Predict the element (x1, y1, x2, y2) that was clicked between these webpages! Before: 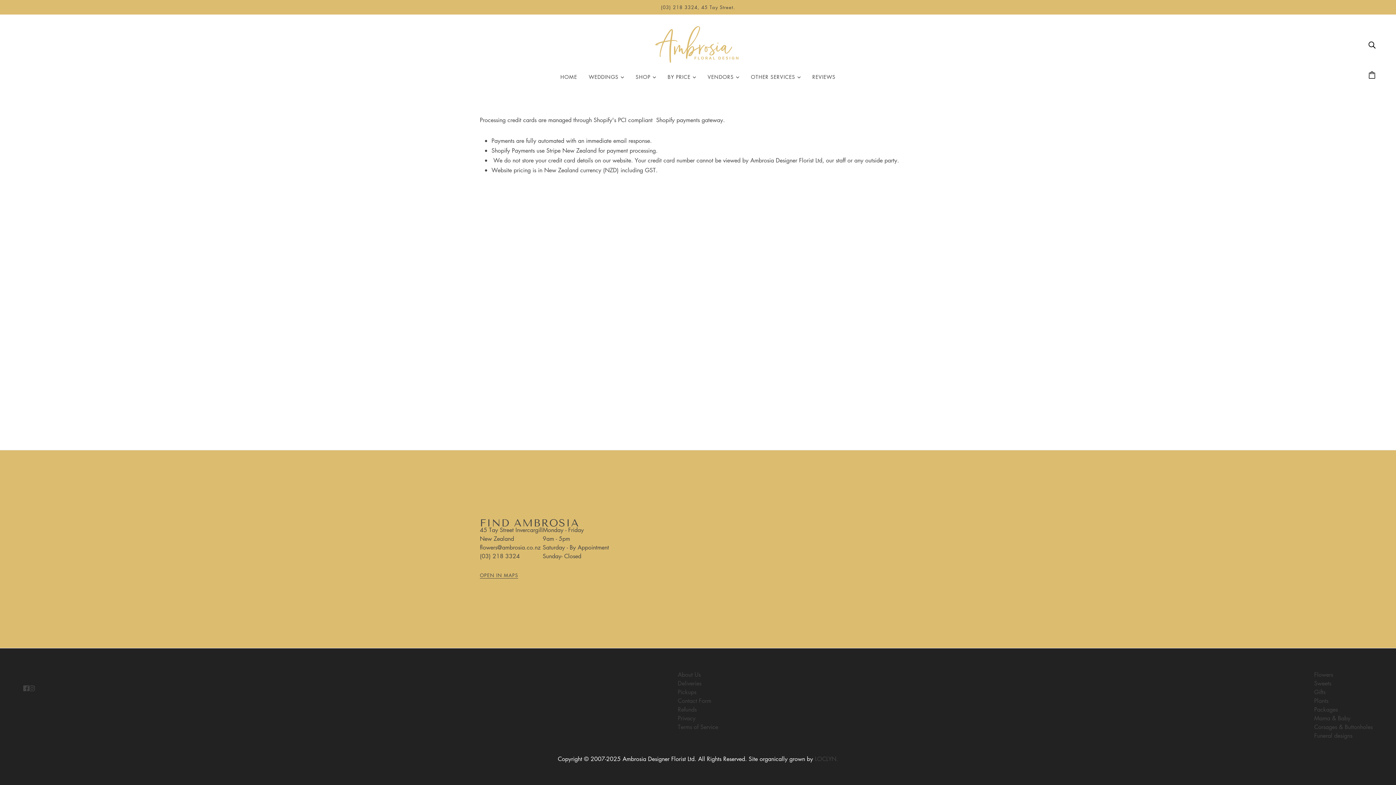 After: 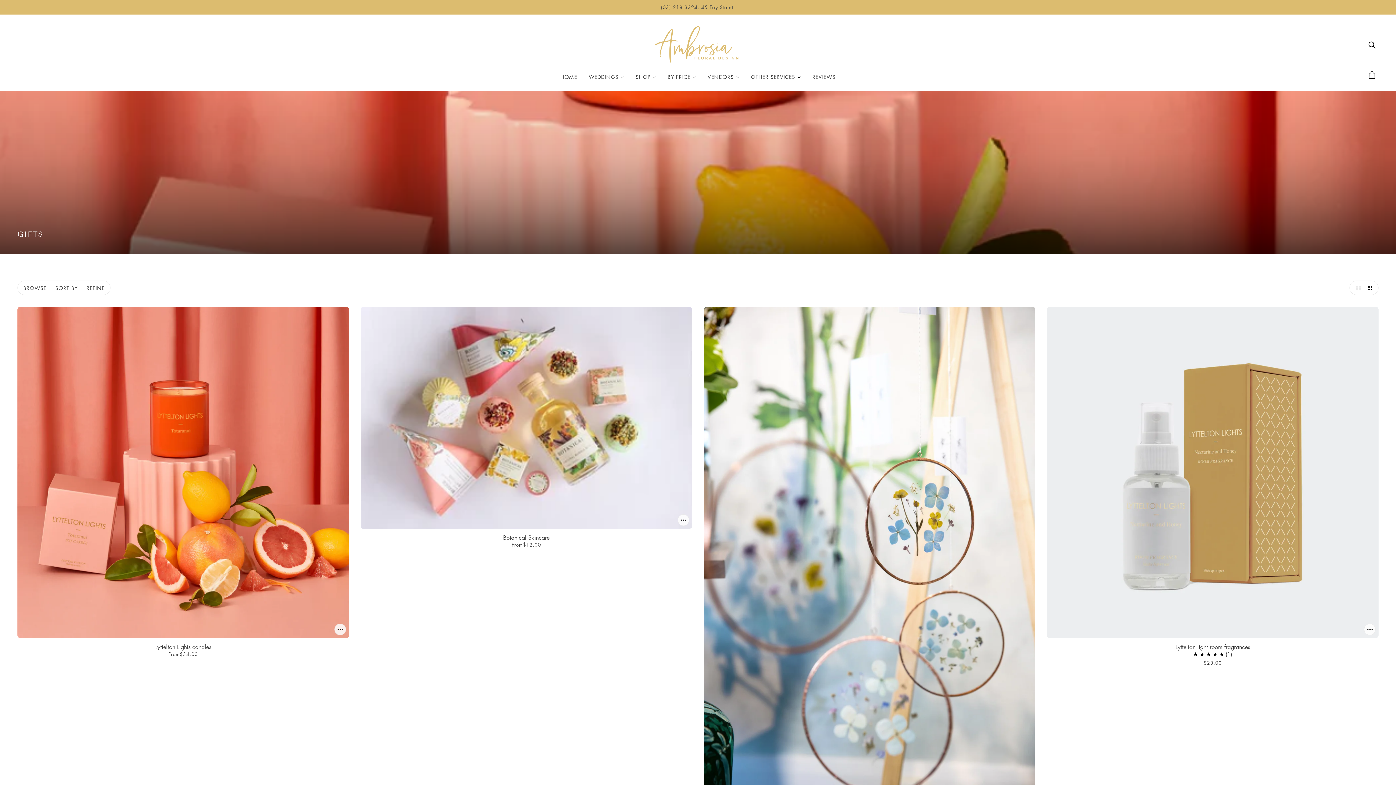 Action: label: Gifts bbox: (1314, 688, 1325, 696)